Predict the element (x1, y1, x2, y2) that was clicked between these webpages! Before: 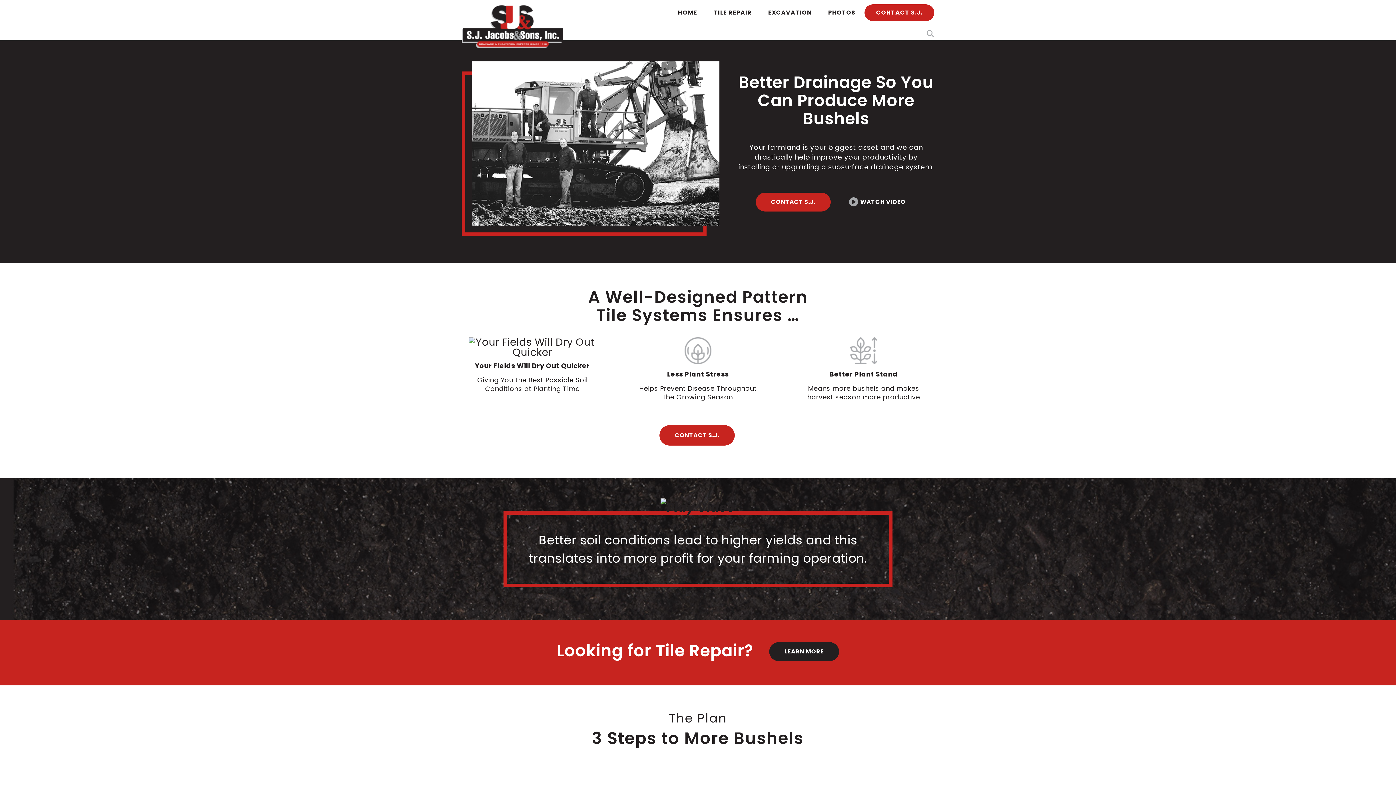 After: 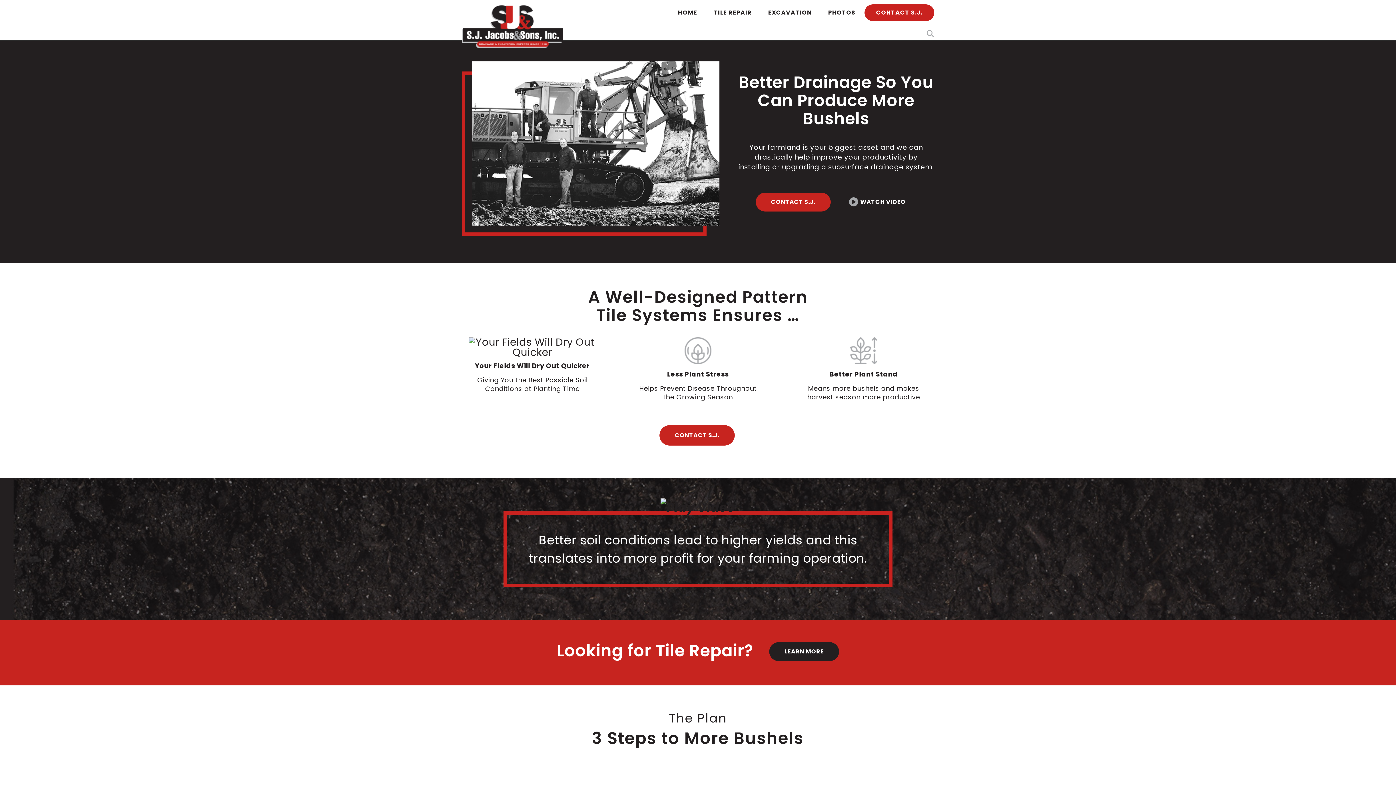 Action: label: HOME bbox: (670, 0, 704, 24)